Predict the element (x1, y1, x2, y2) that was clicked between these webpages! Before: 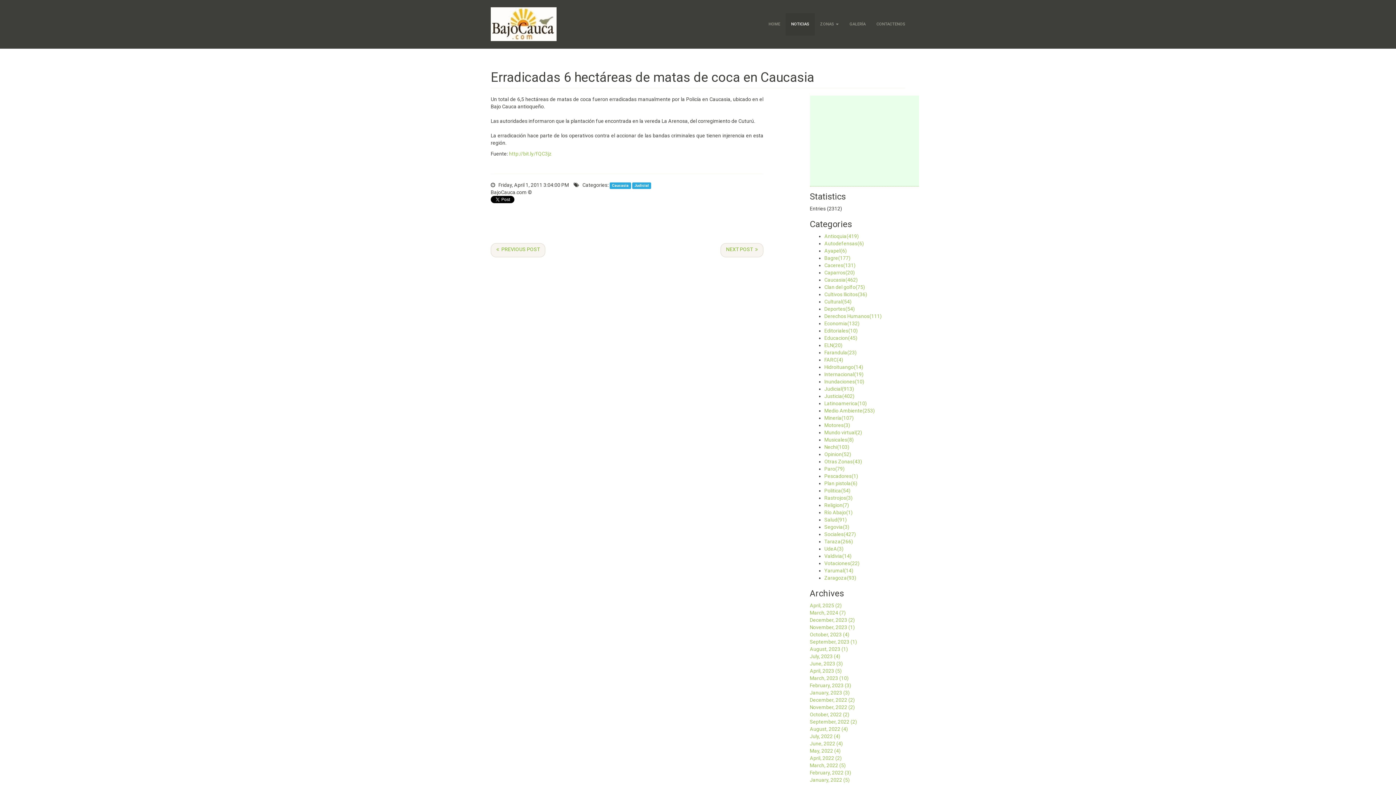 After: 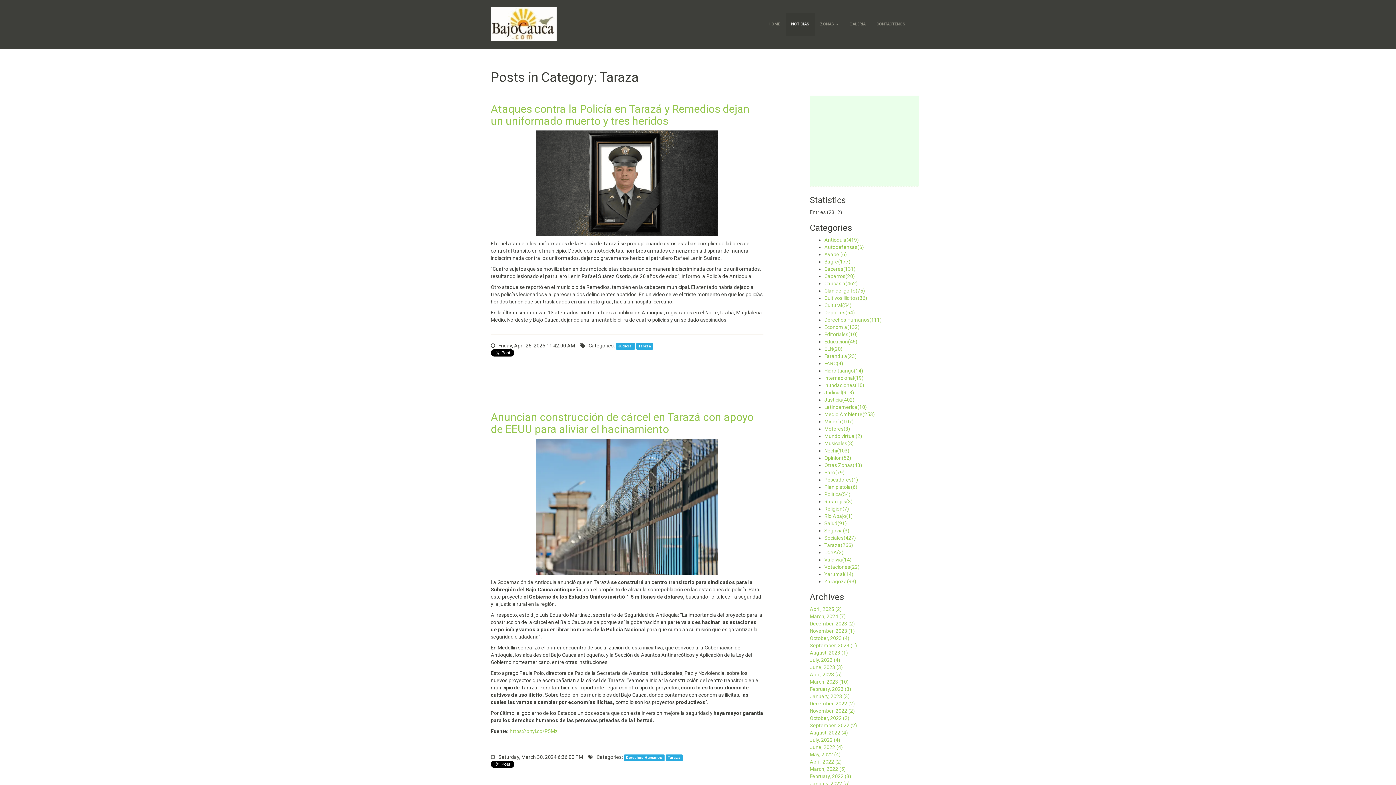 Action: label: Taraza(266) bbox: (824, 538, 853, 544)